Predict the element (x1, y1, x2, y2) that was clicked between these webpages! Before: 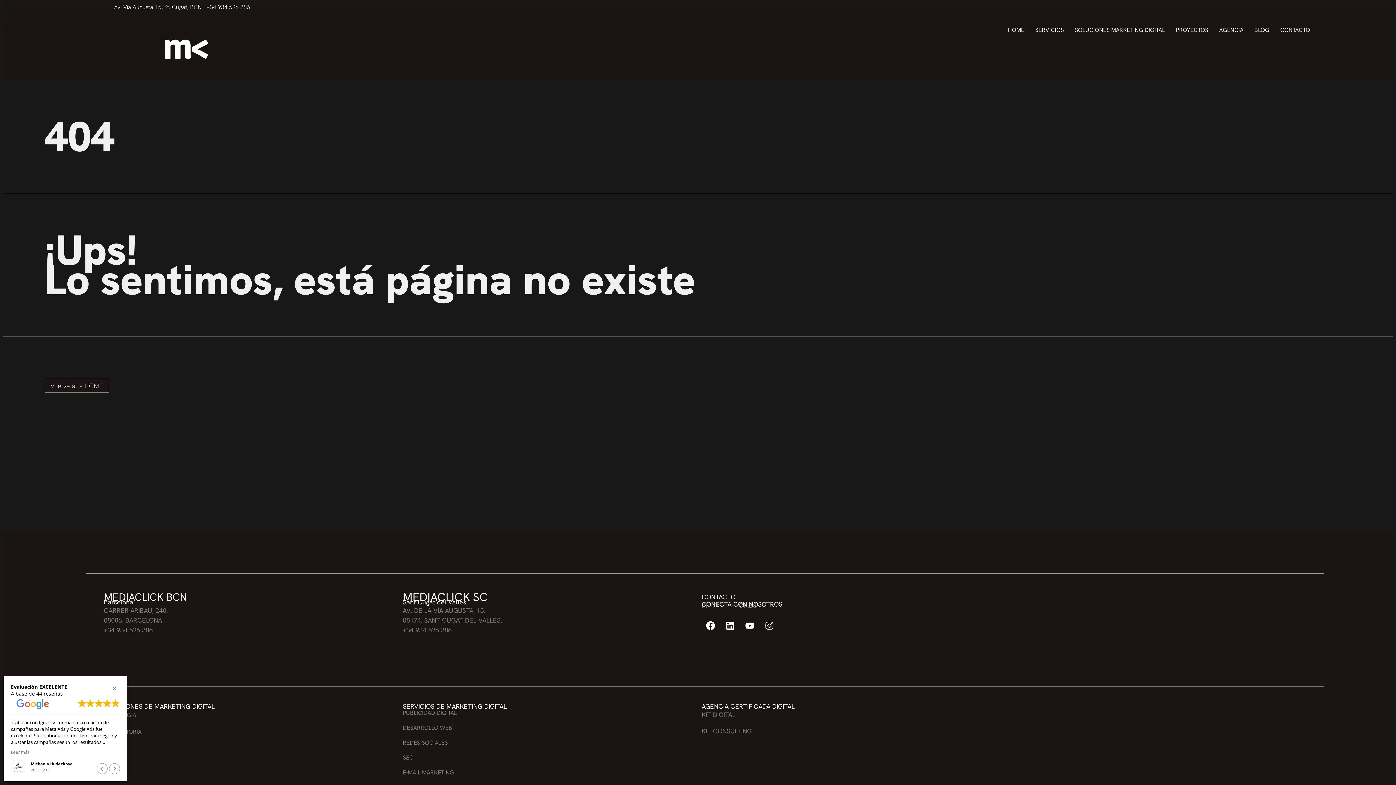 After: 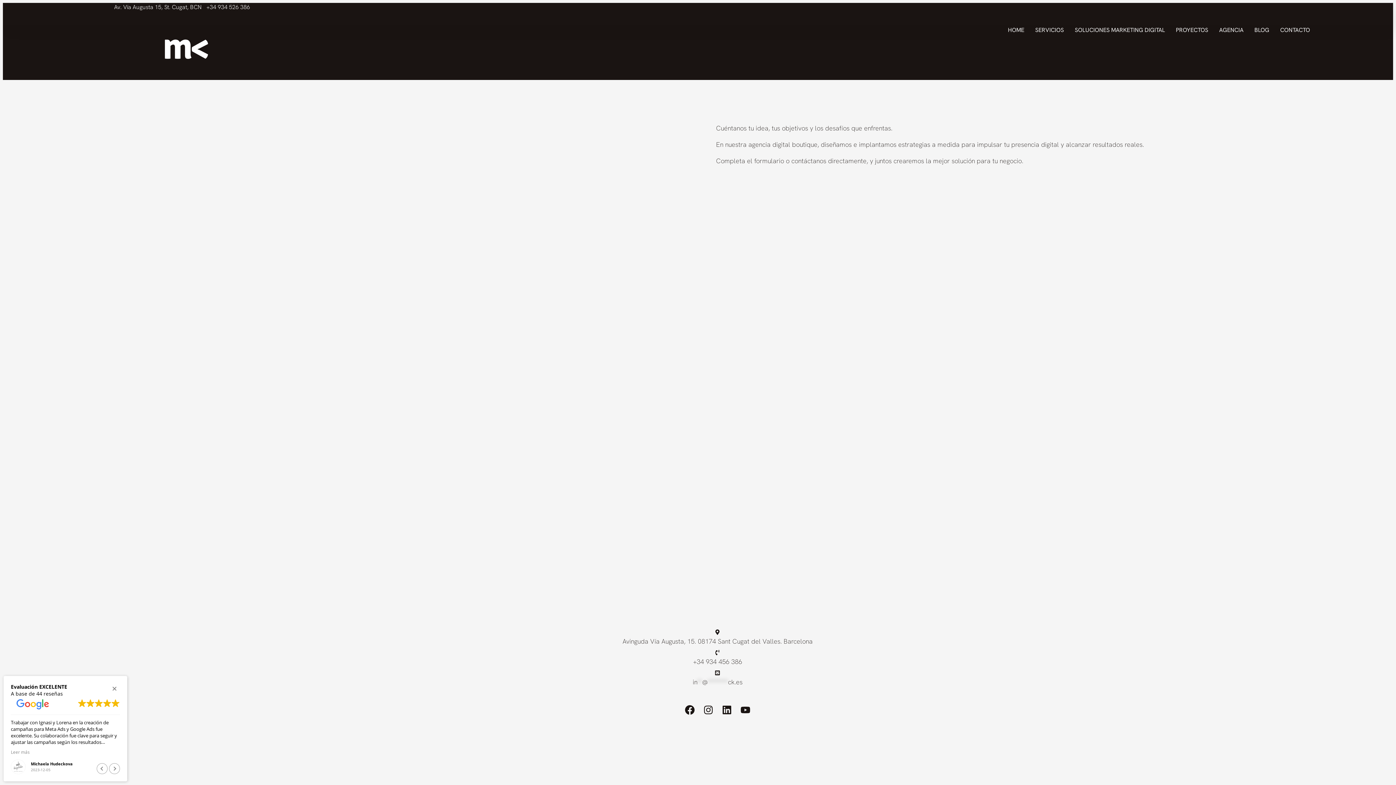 Action: label: CONTACTO bbox: (1280, 25, 1310, 34)